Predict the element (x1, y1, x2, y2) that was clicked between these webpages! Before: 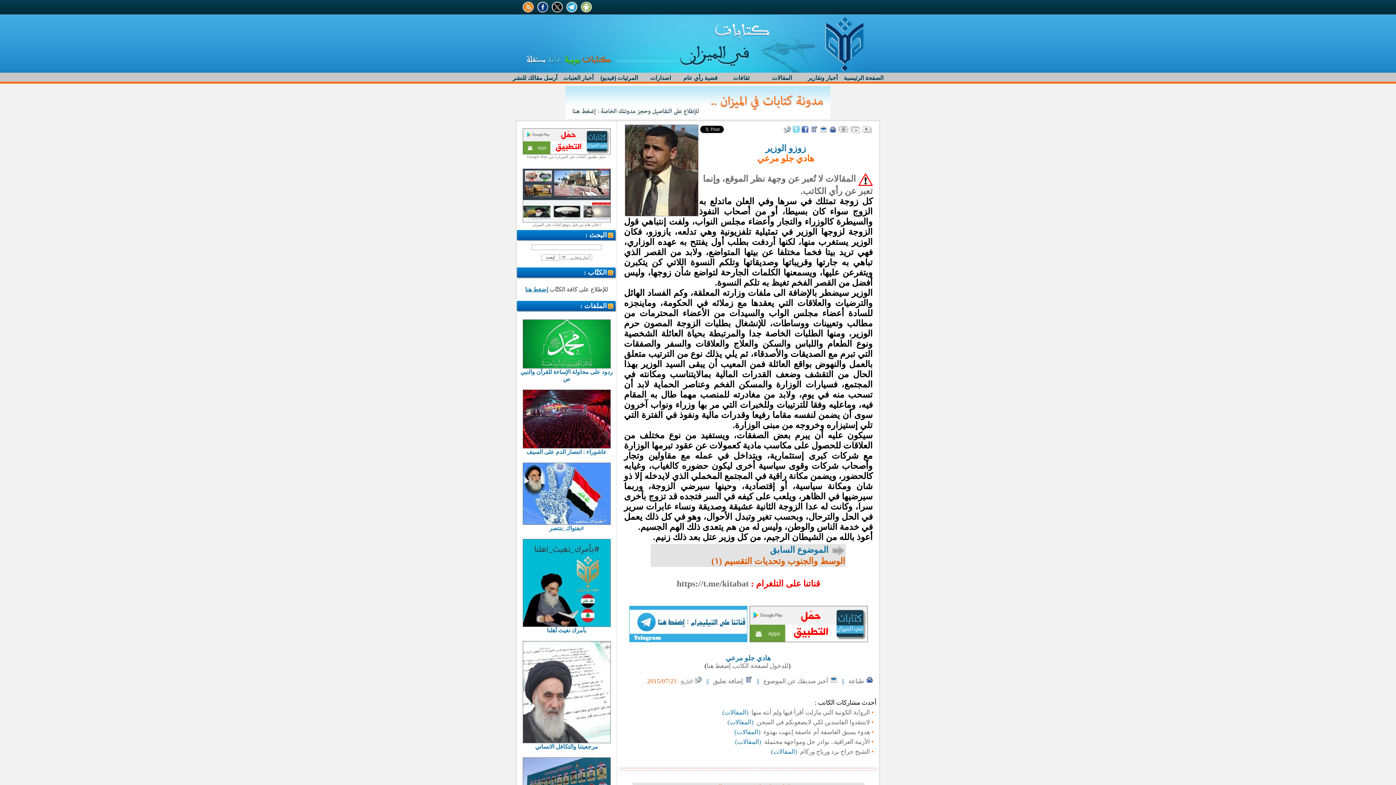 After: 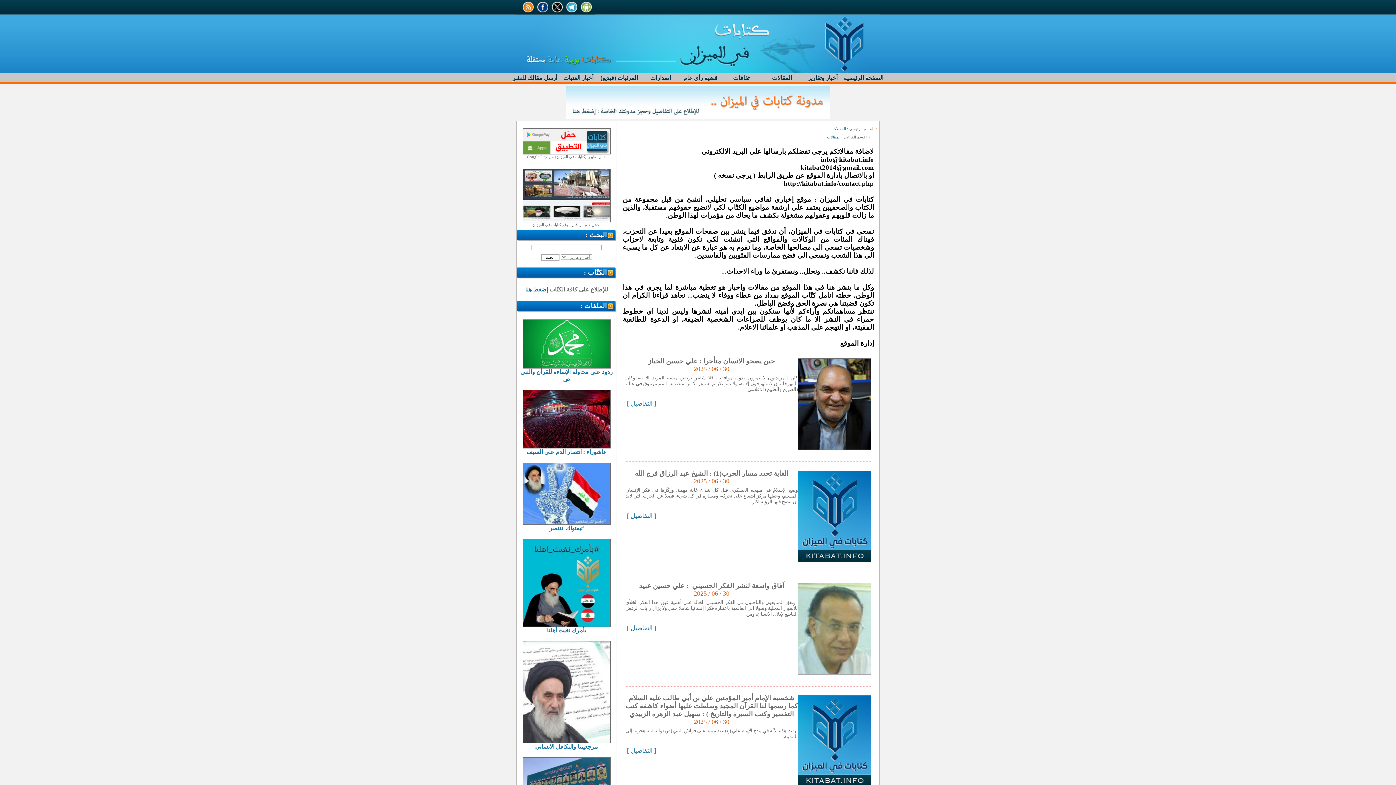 Action: bbox: (722, 709, 750, 716) label:  (المقالات)